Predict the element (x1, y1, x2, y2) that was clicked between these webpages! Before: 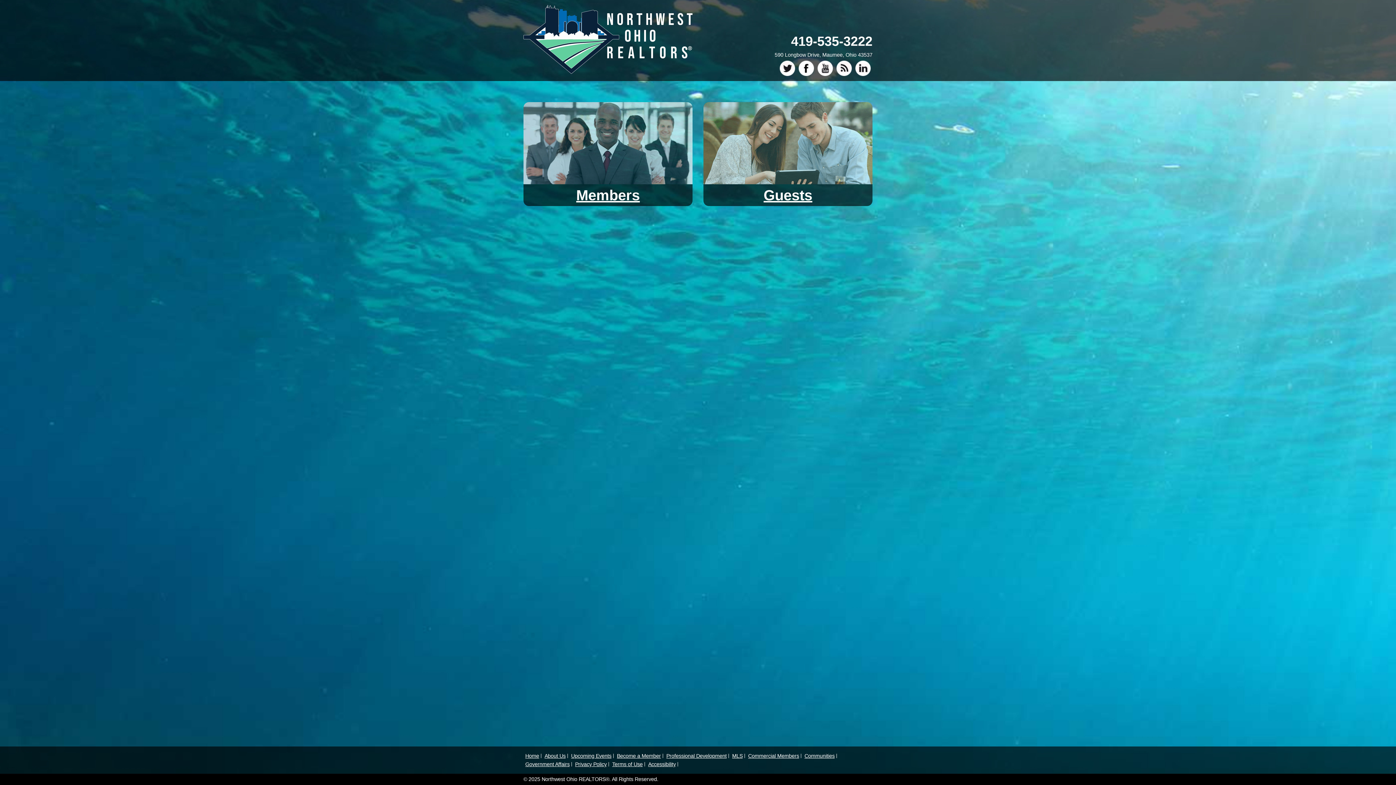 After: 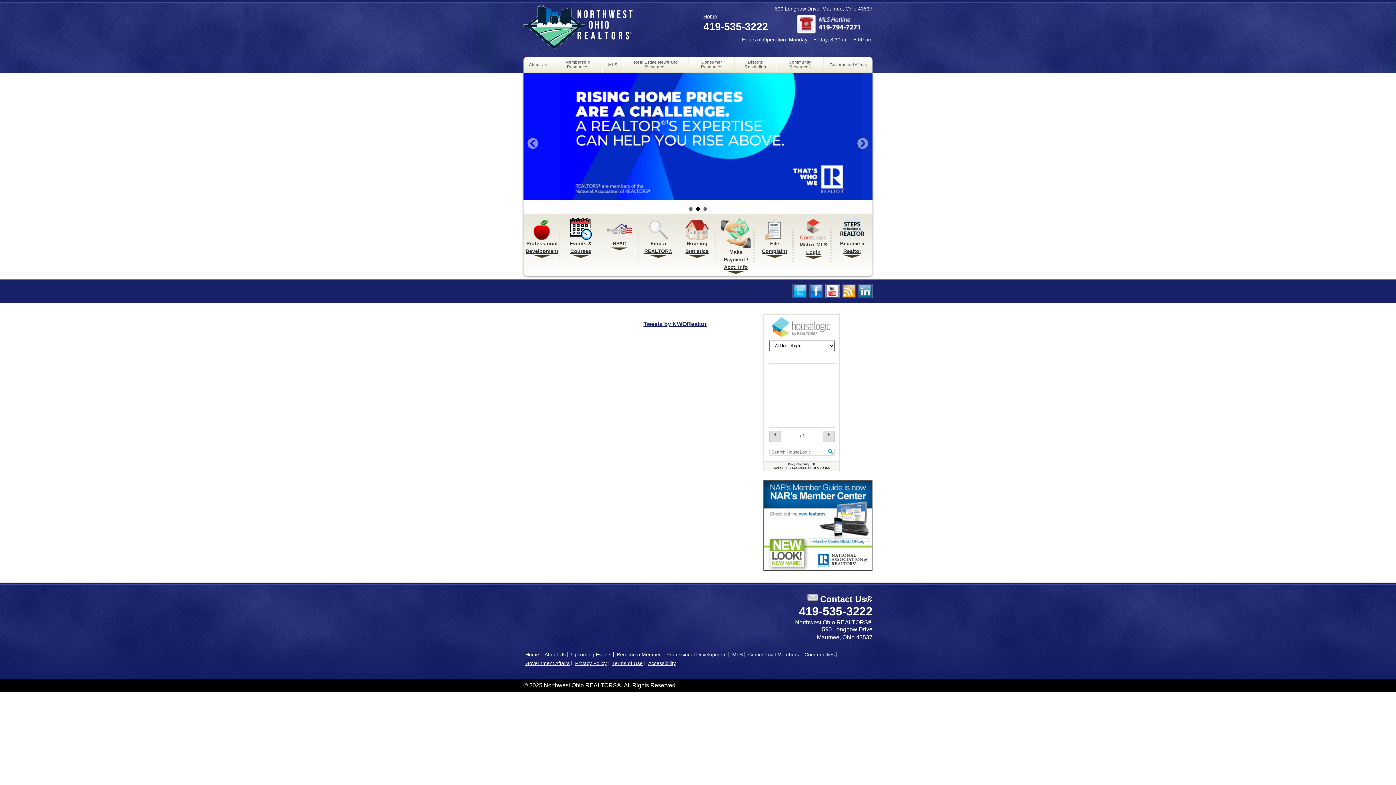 Action: bbox: (703, 102, 872, 206) label: Guests